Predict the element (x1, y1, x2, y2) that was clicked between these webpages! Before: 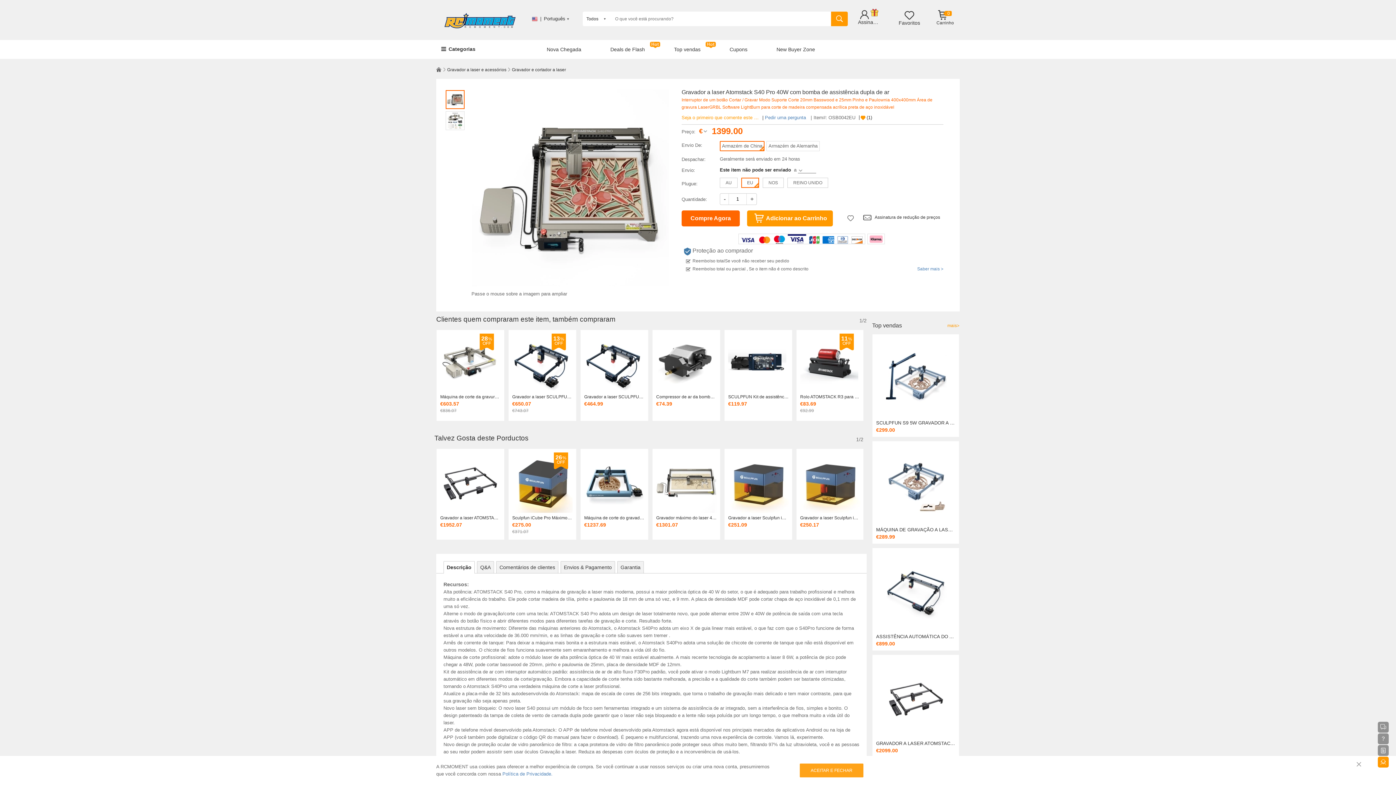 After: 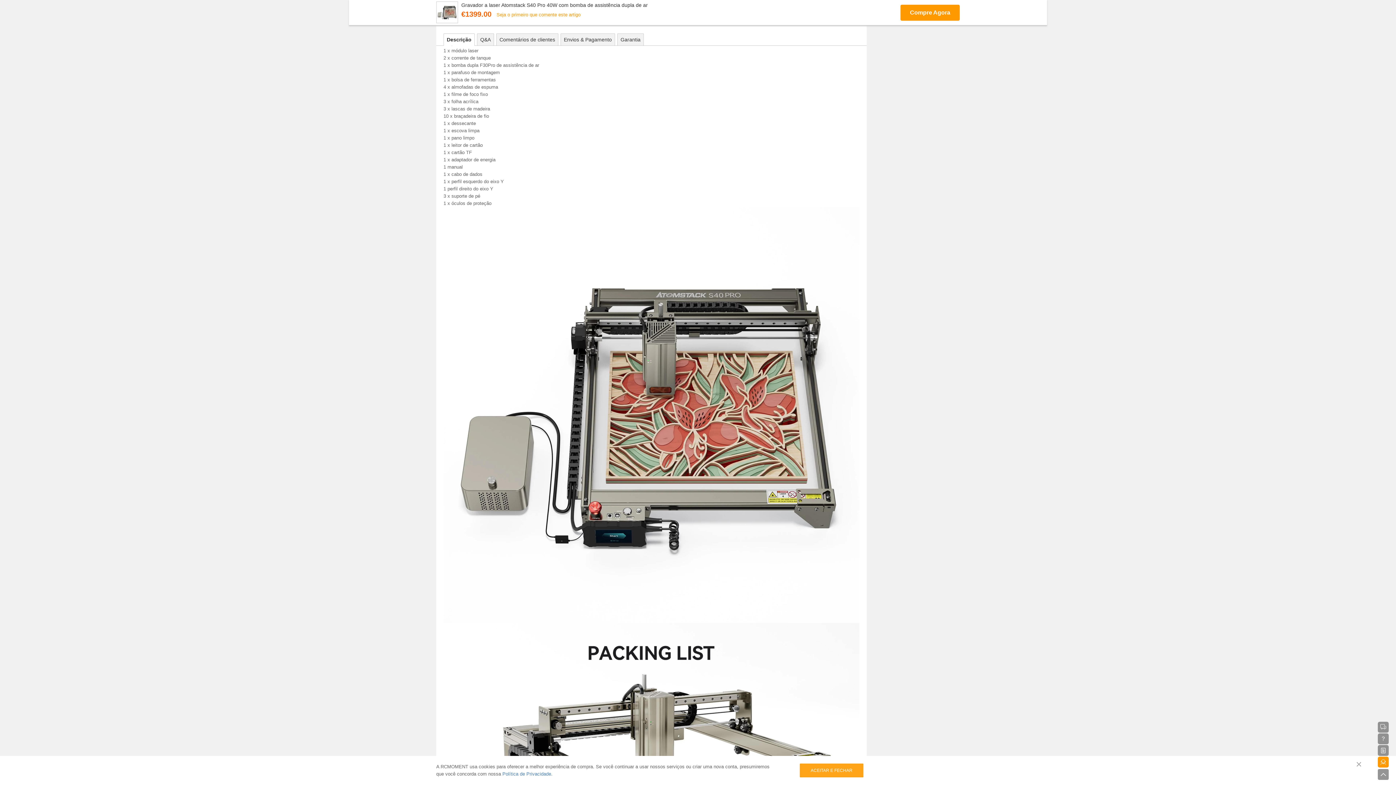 Action: bbox: (762, 114, 807, 120) label: |Pedir uma pergunta